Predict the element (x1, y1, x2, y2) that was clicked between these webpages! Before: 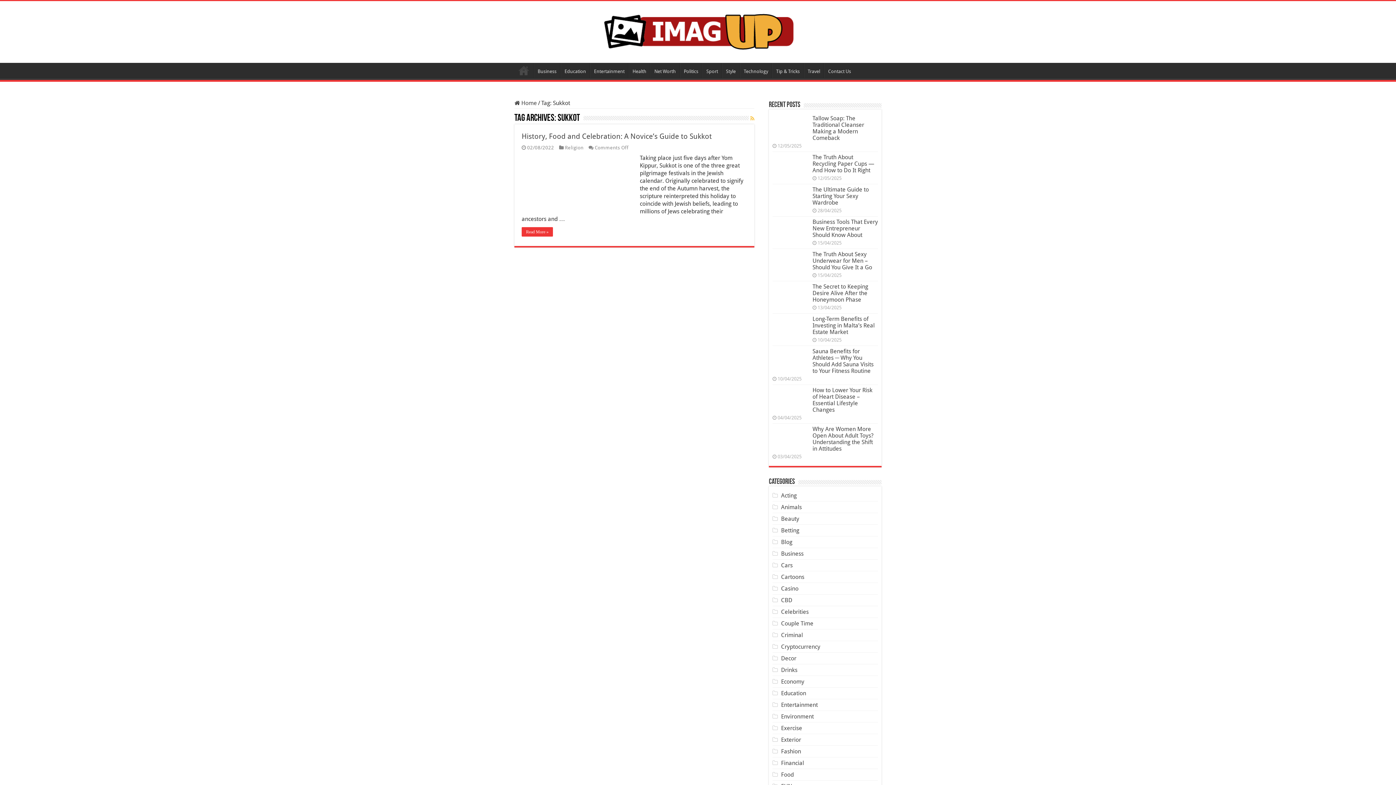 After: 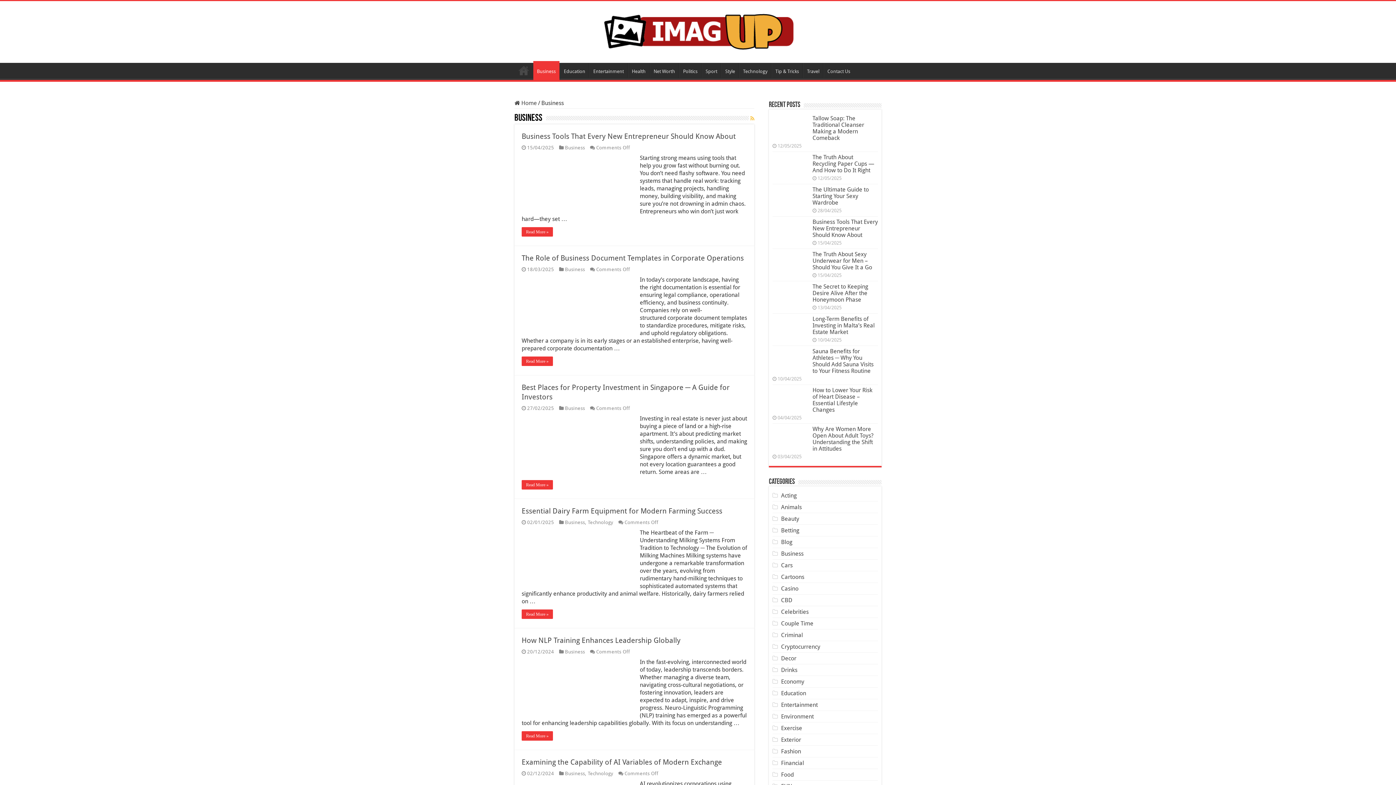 Action: bbox: (781, 550, 803, 557) label: Business